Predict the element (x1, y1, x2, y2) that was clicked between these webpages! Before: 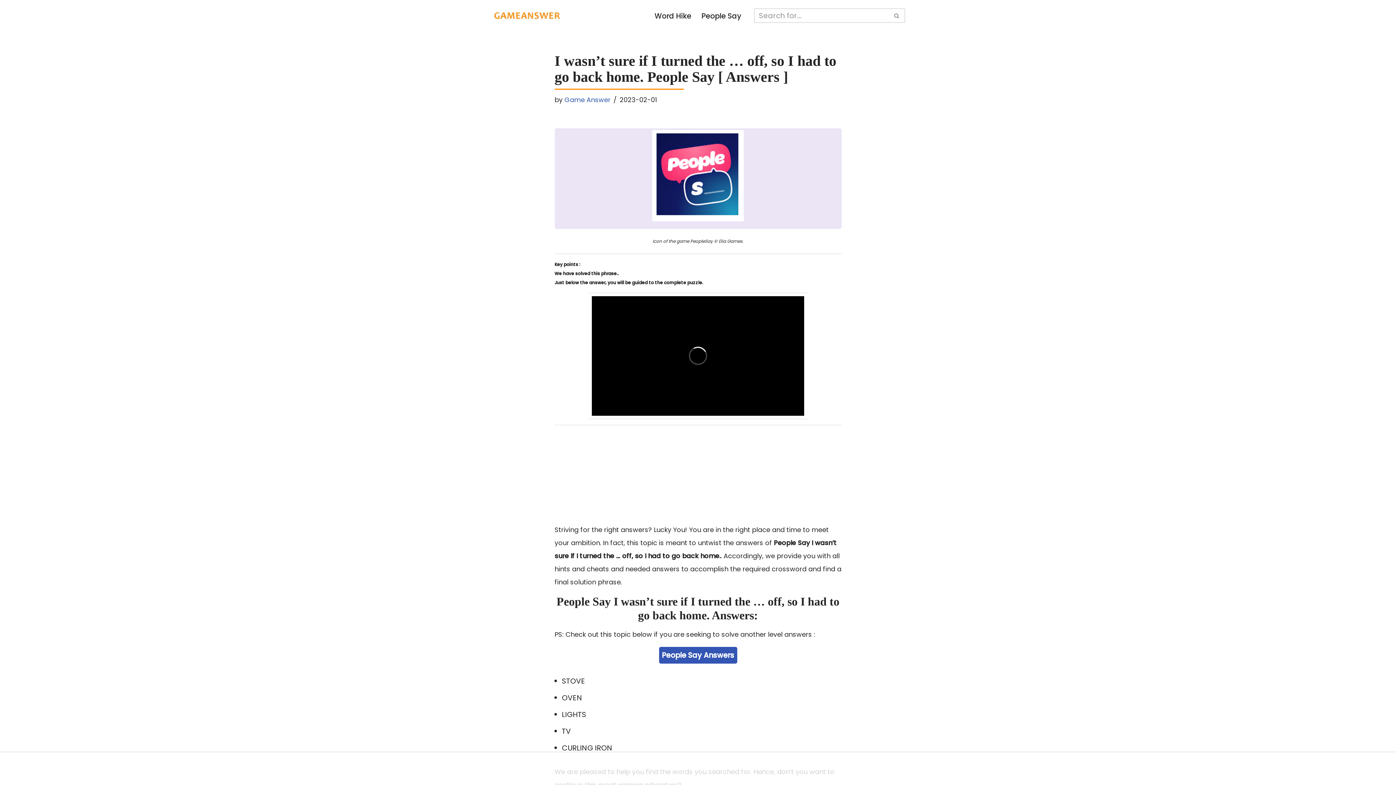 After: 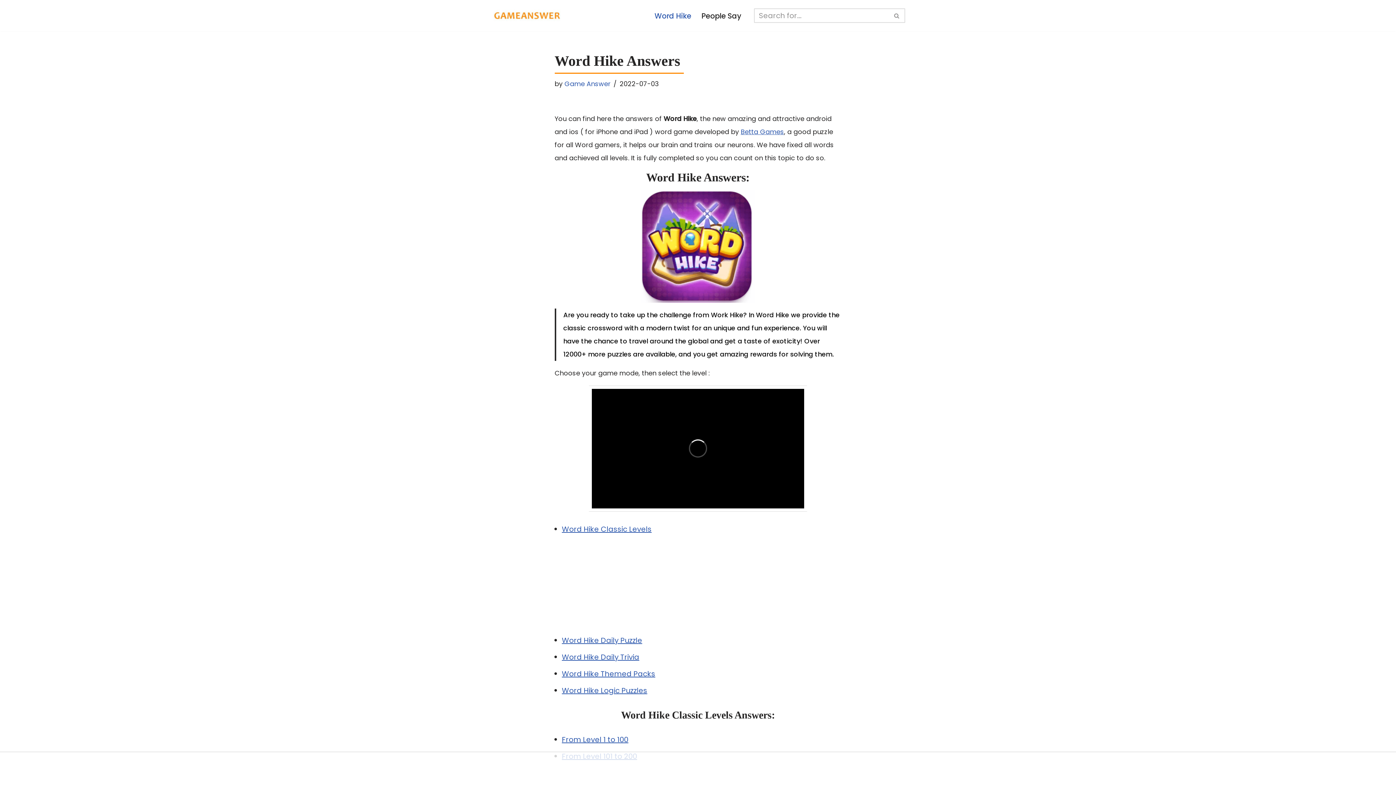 Action: bbox: (654, 9, 691, 21) label: Word Hike